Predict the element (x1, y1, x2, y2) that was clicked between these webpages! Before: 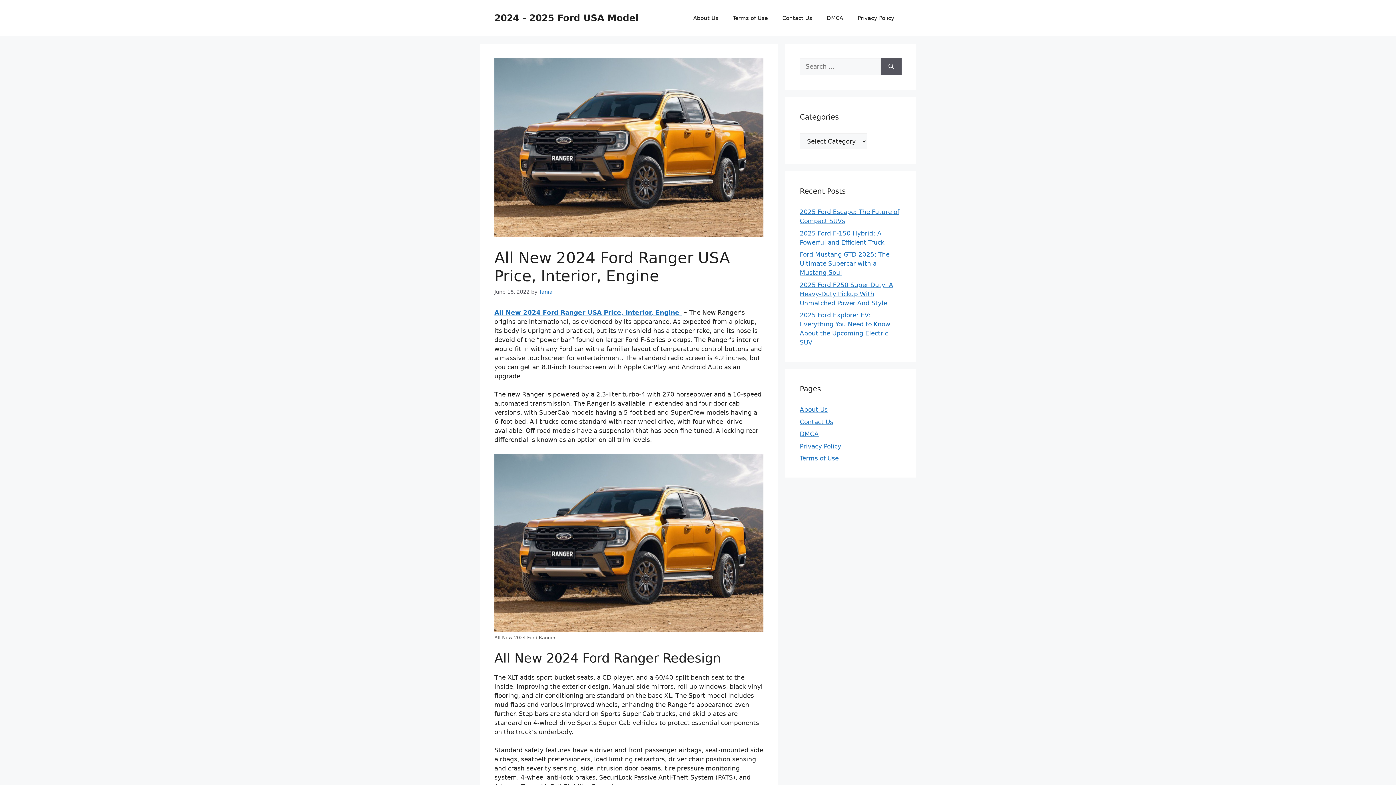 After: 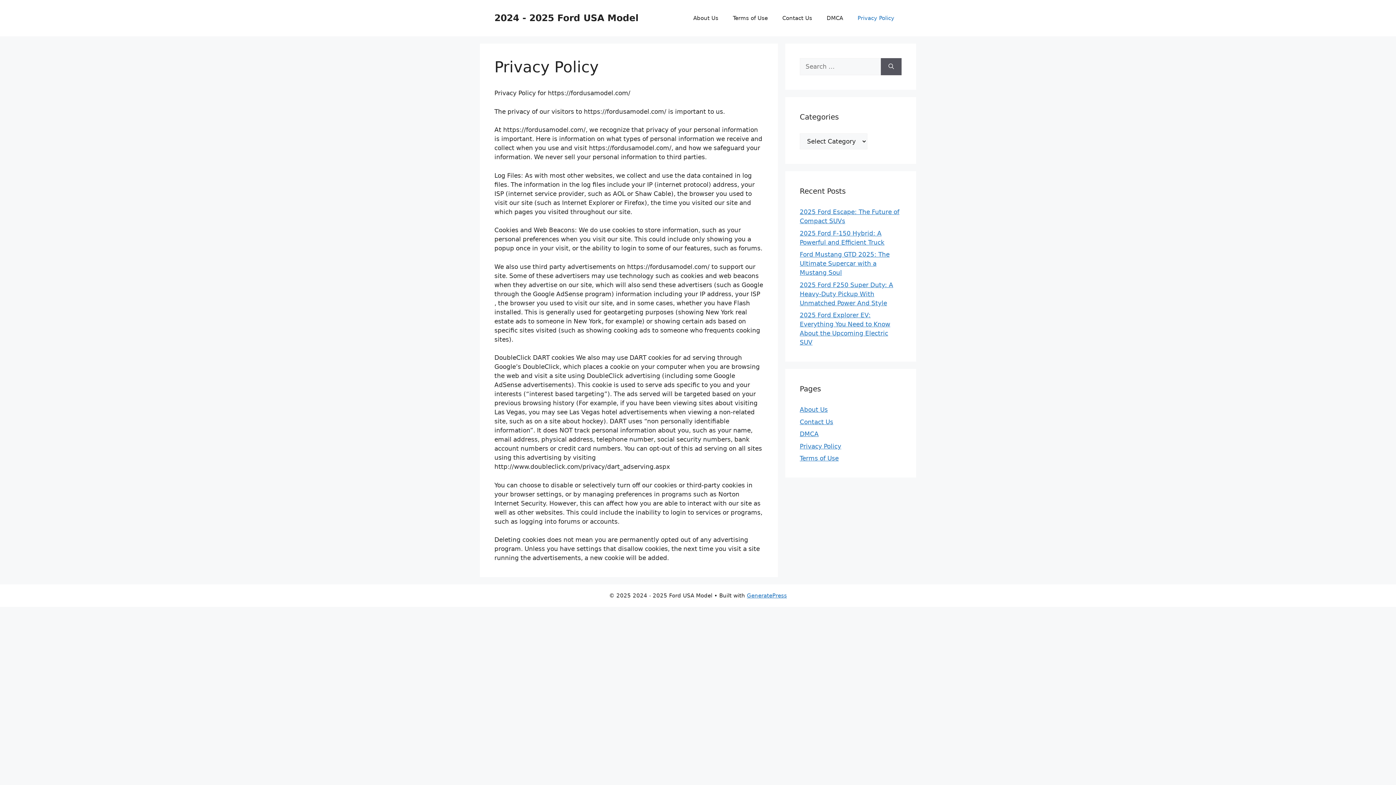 Action: bbox: (800, 442, 841, 450) label: Privacy Policy